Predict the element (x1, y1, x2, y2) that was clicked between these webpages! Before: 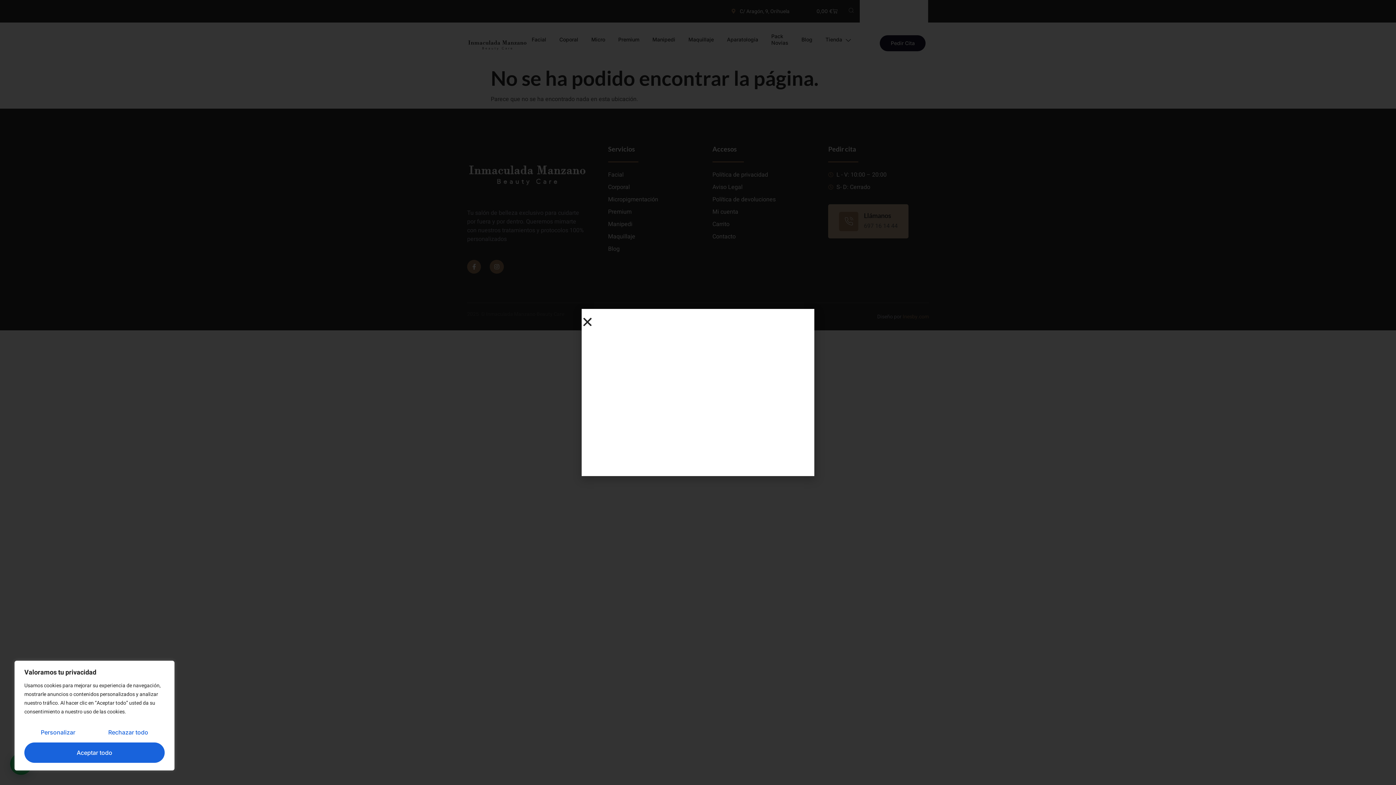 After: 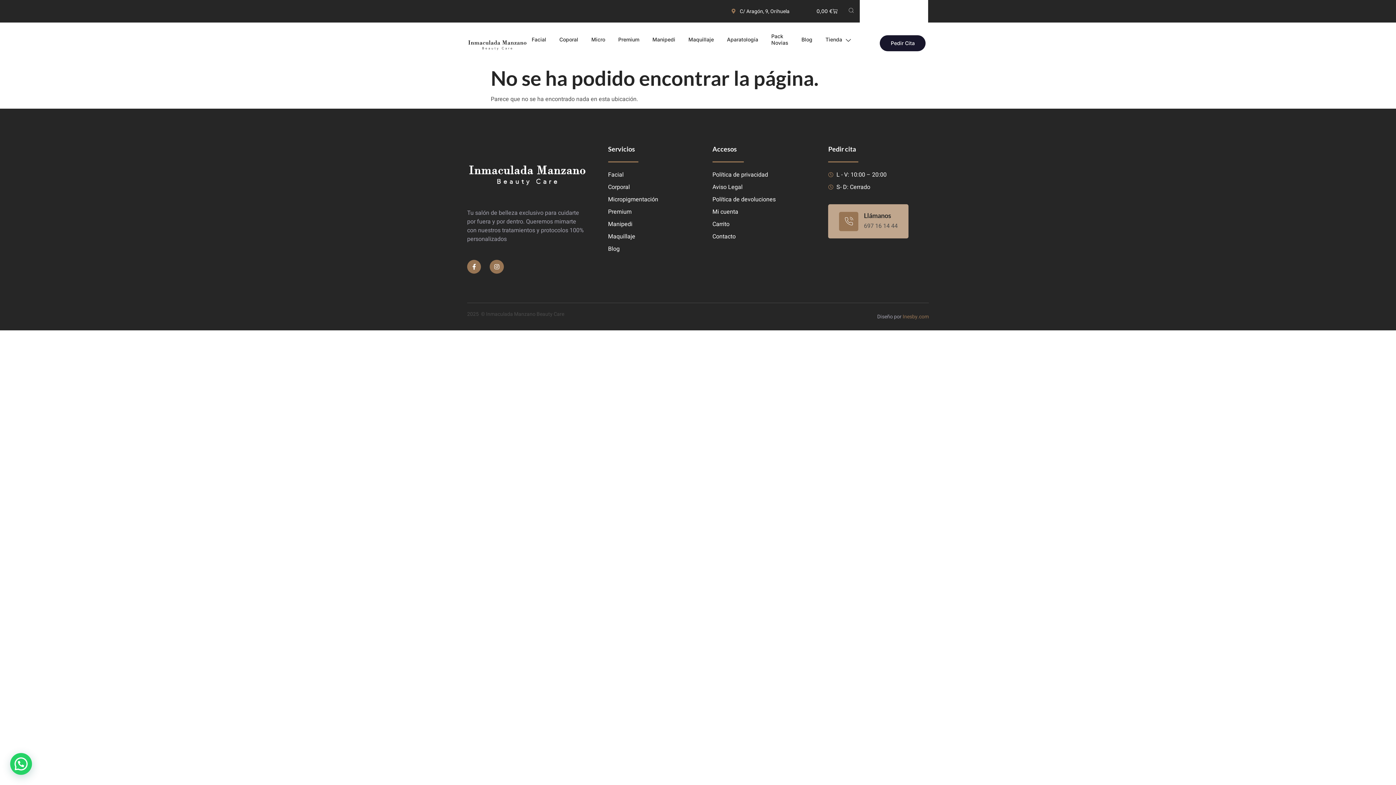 Action: label: Aceptar todo bbox: (24, 742, 164, 763)